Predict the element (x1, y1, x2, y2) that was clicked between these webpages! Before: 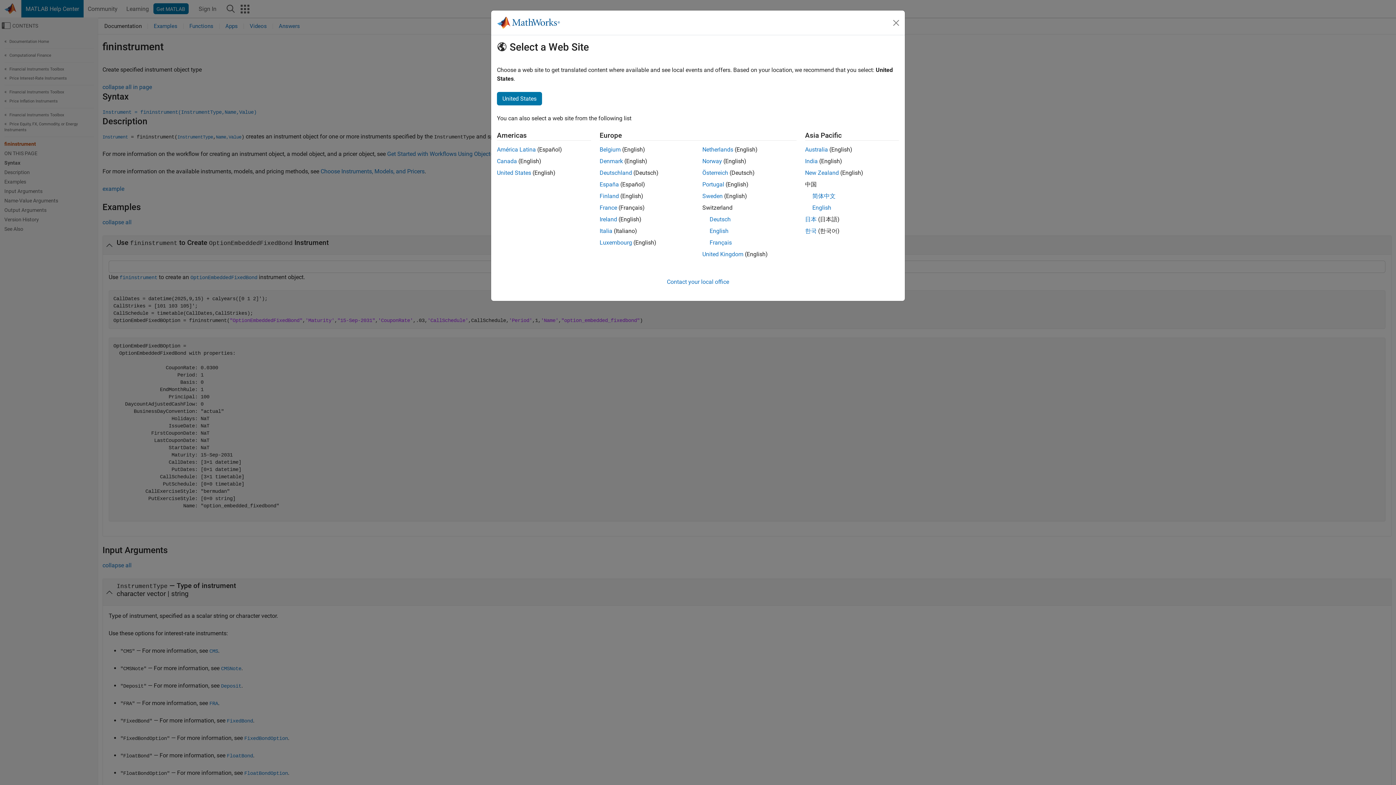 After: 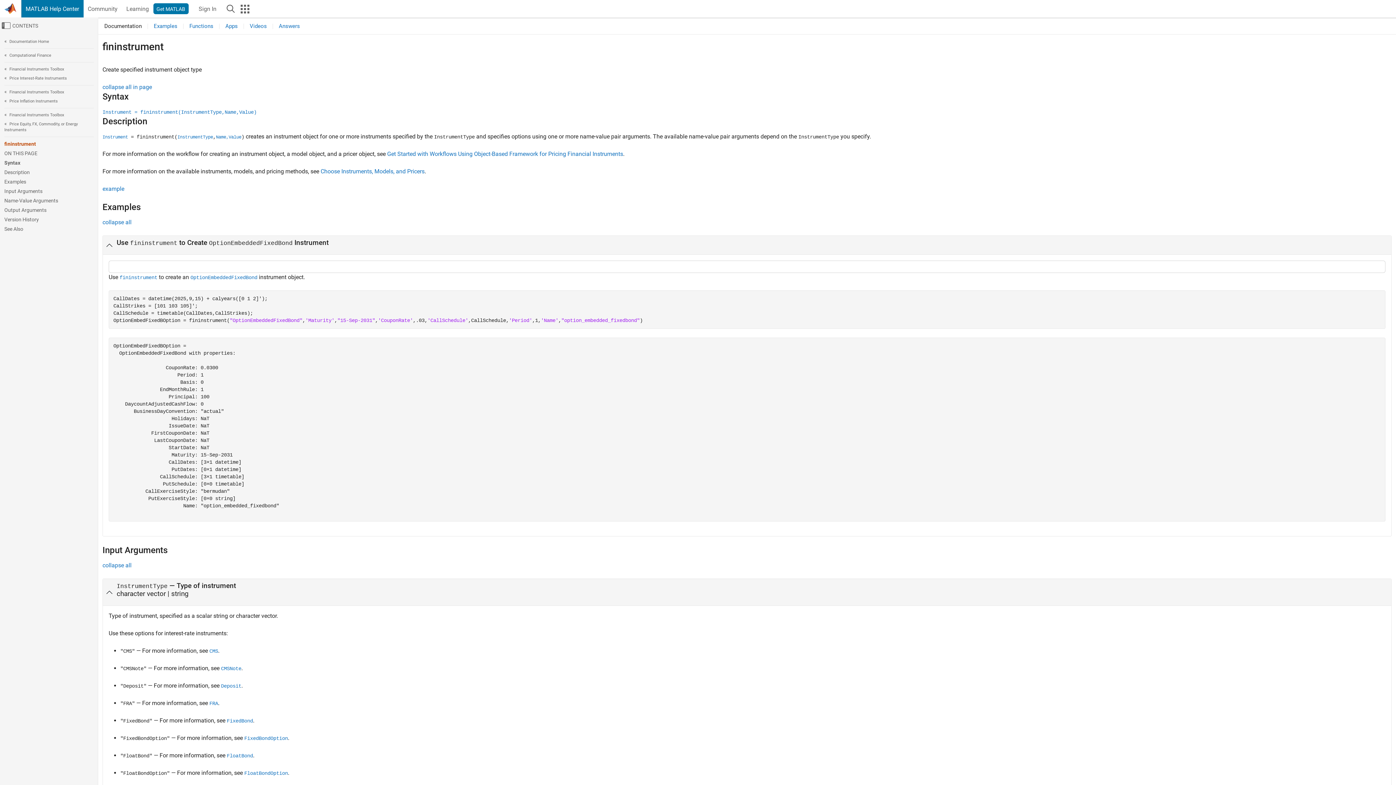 Action: label: Finland bbox: (599, 192, 619, 199)